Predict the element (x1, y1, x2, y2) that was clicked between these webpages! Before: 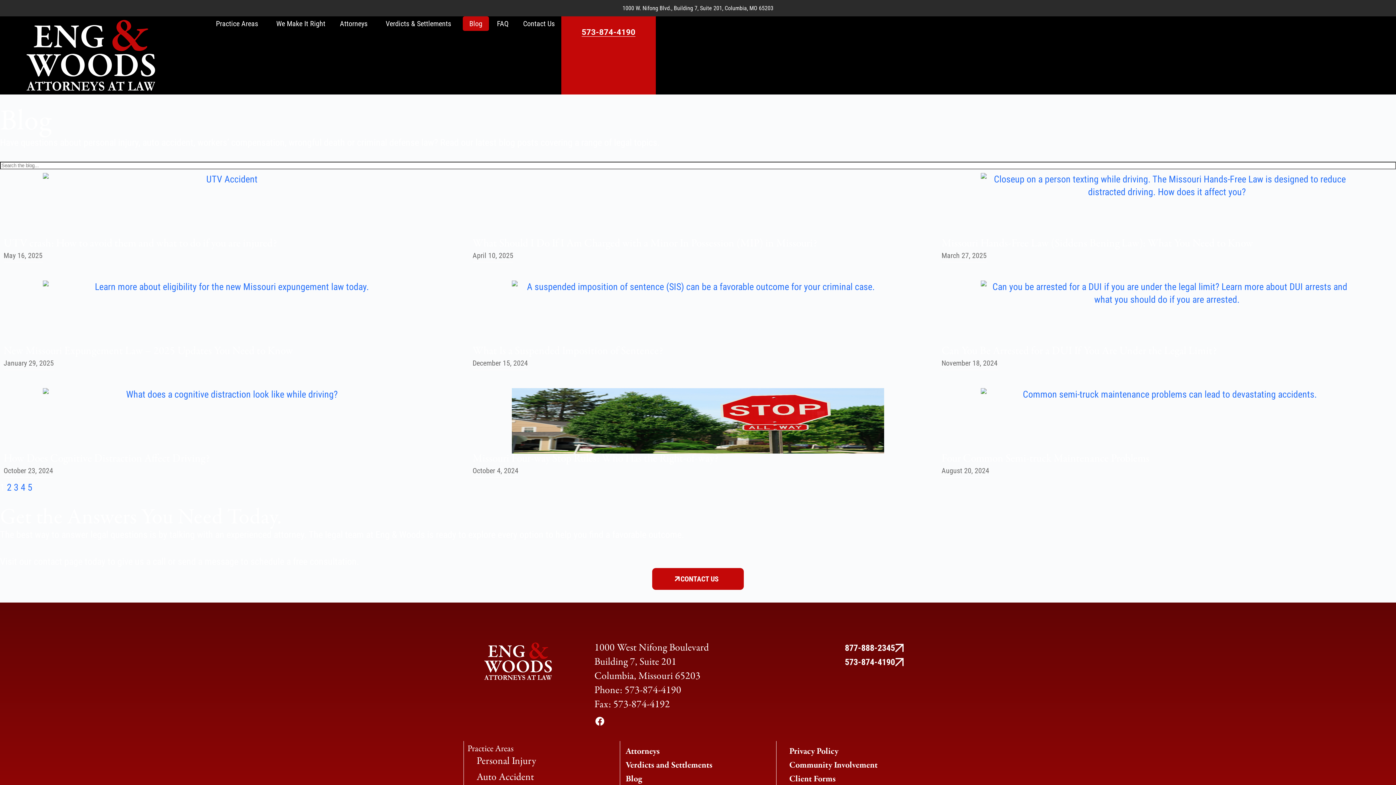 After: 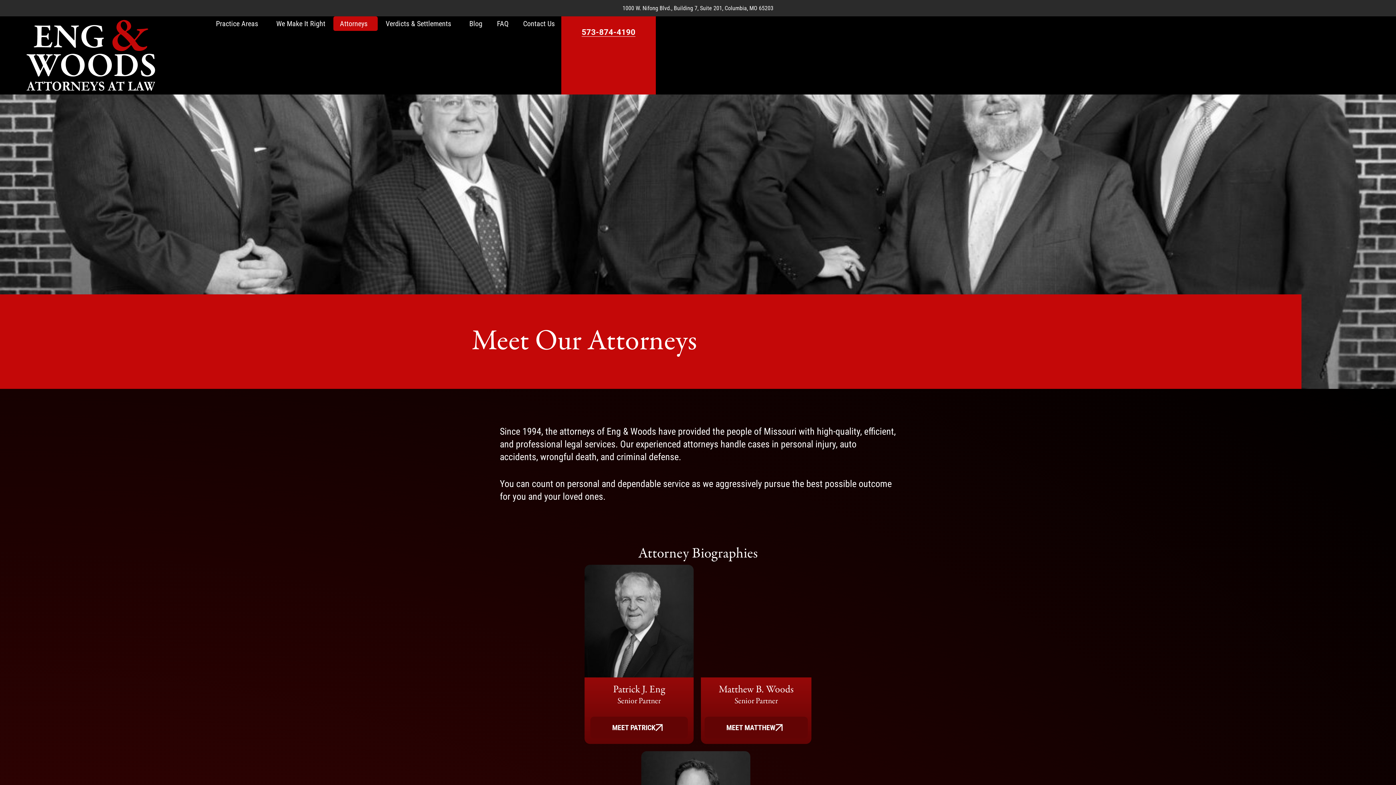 Action: label: Attorneys bbox: (625, 745, 660, 757)